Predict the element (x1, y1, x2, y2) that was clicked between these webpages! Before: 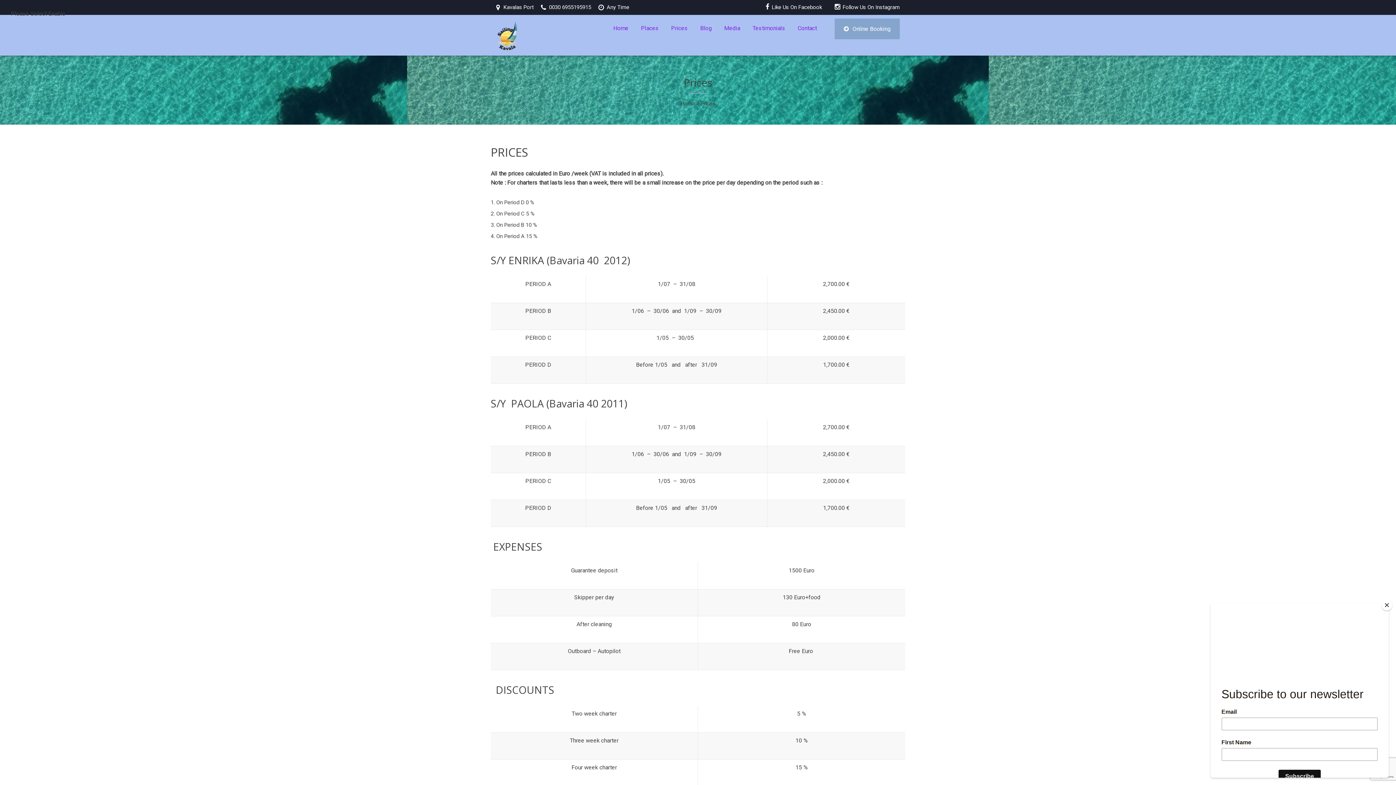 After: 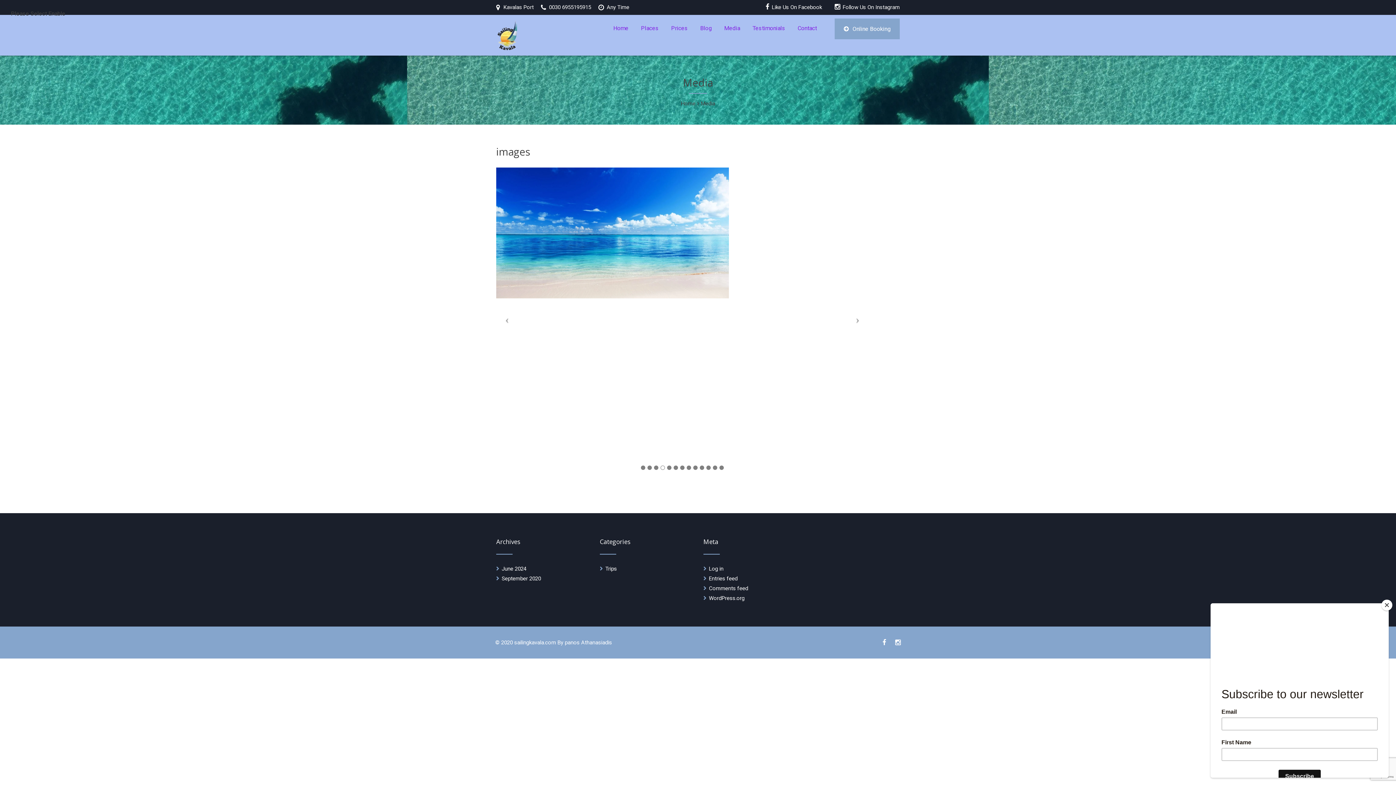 Action: bbox: (724, 18, 752, 38) label: Media